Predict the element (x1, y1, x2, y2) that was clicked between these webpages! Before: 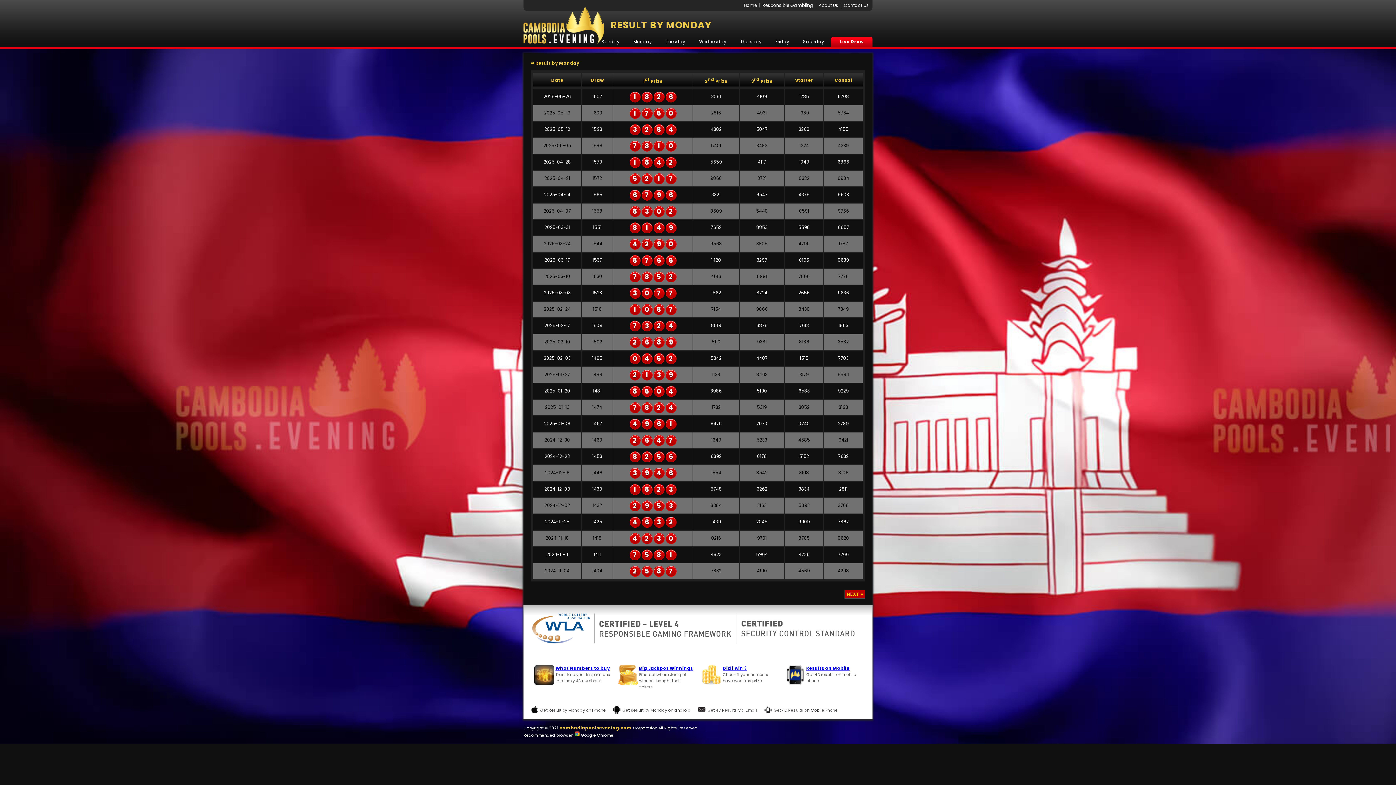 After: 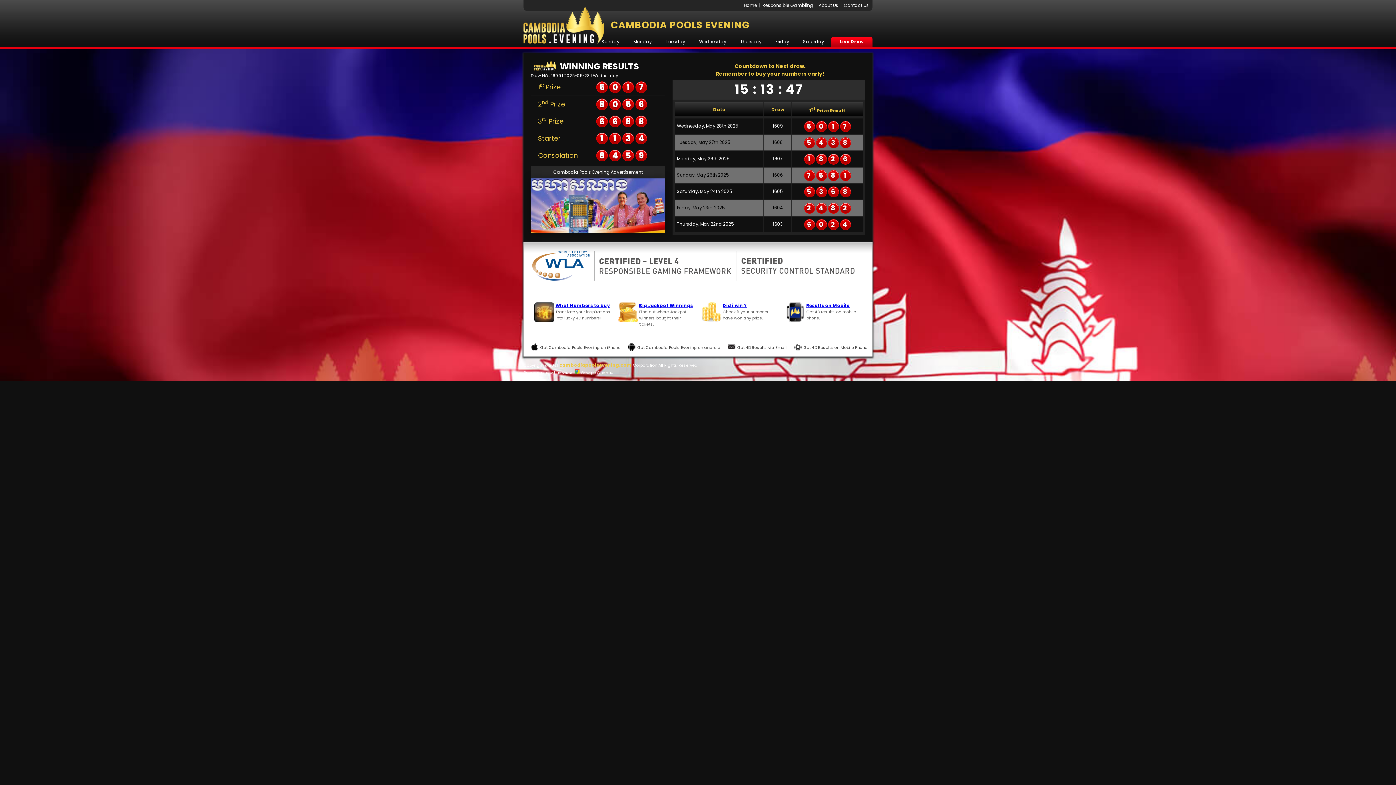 Action: label: Big Jackpot Winnings bbox: (639, 665, 693, 671)